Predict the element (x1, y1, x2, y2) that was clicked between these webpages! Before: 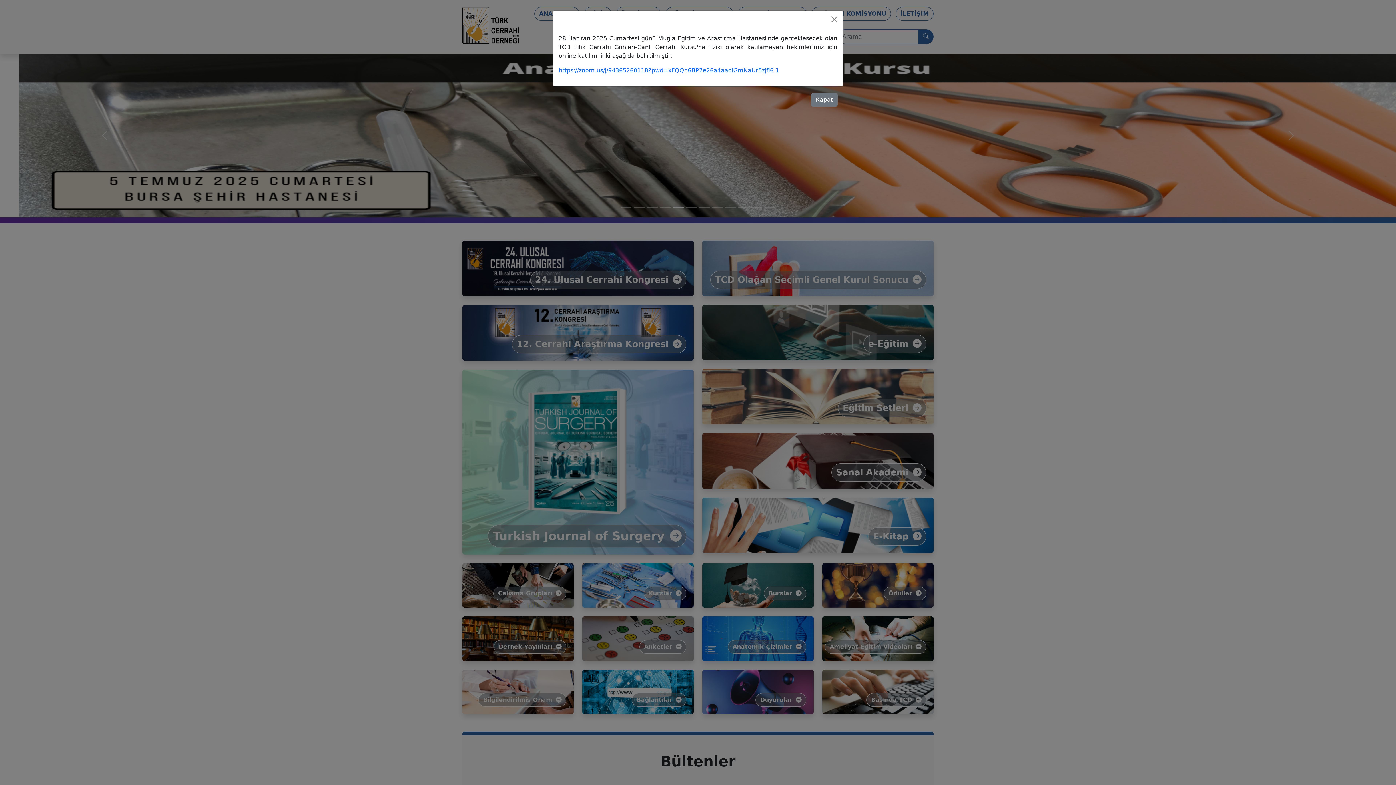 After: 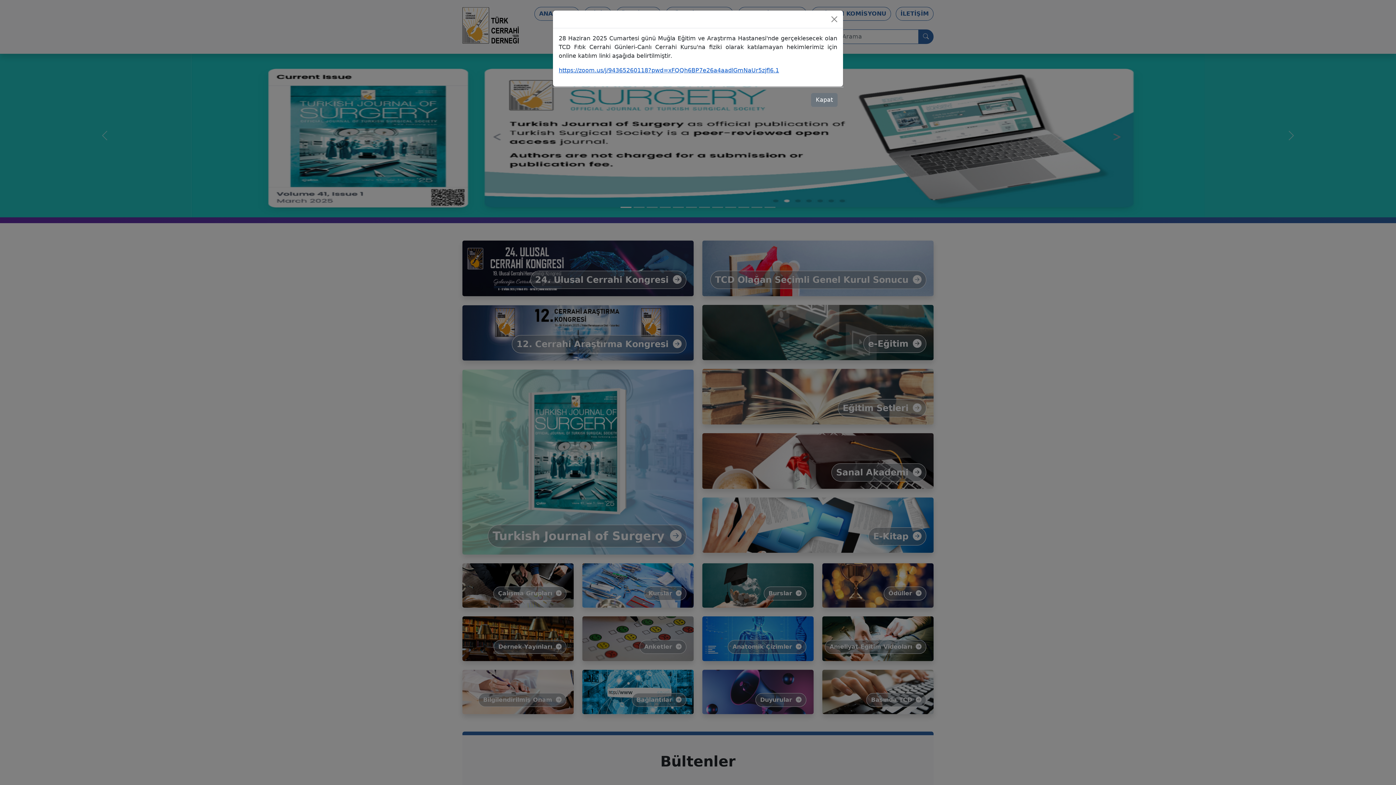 Action: label: https://zoom.us/j/94365260118?pwd=xFQQh6BP7e26a4aadlGmNaUr5zjfl6.1 bbox: (558, 66, 779, 73)